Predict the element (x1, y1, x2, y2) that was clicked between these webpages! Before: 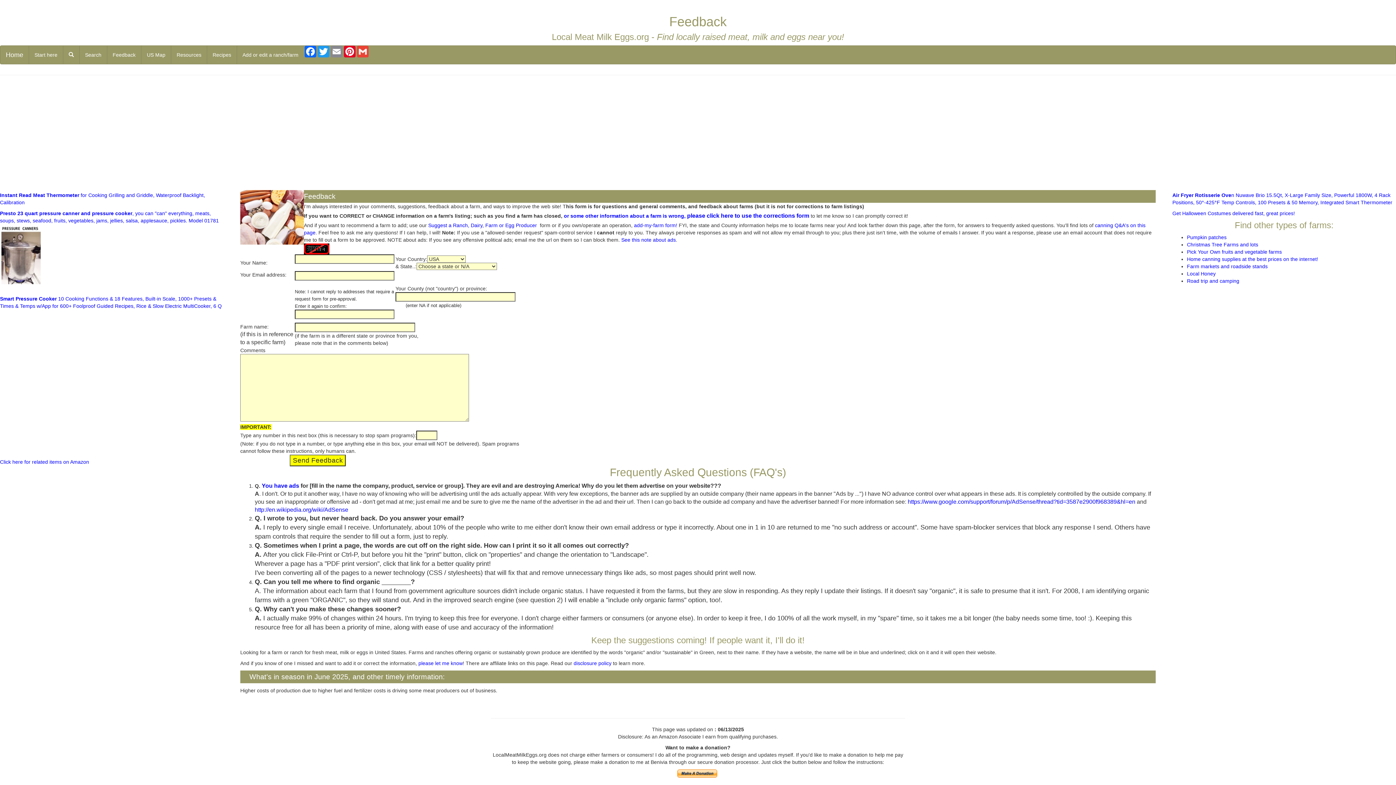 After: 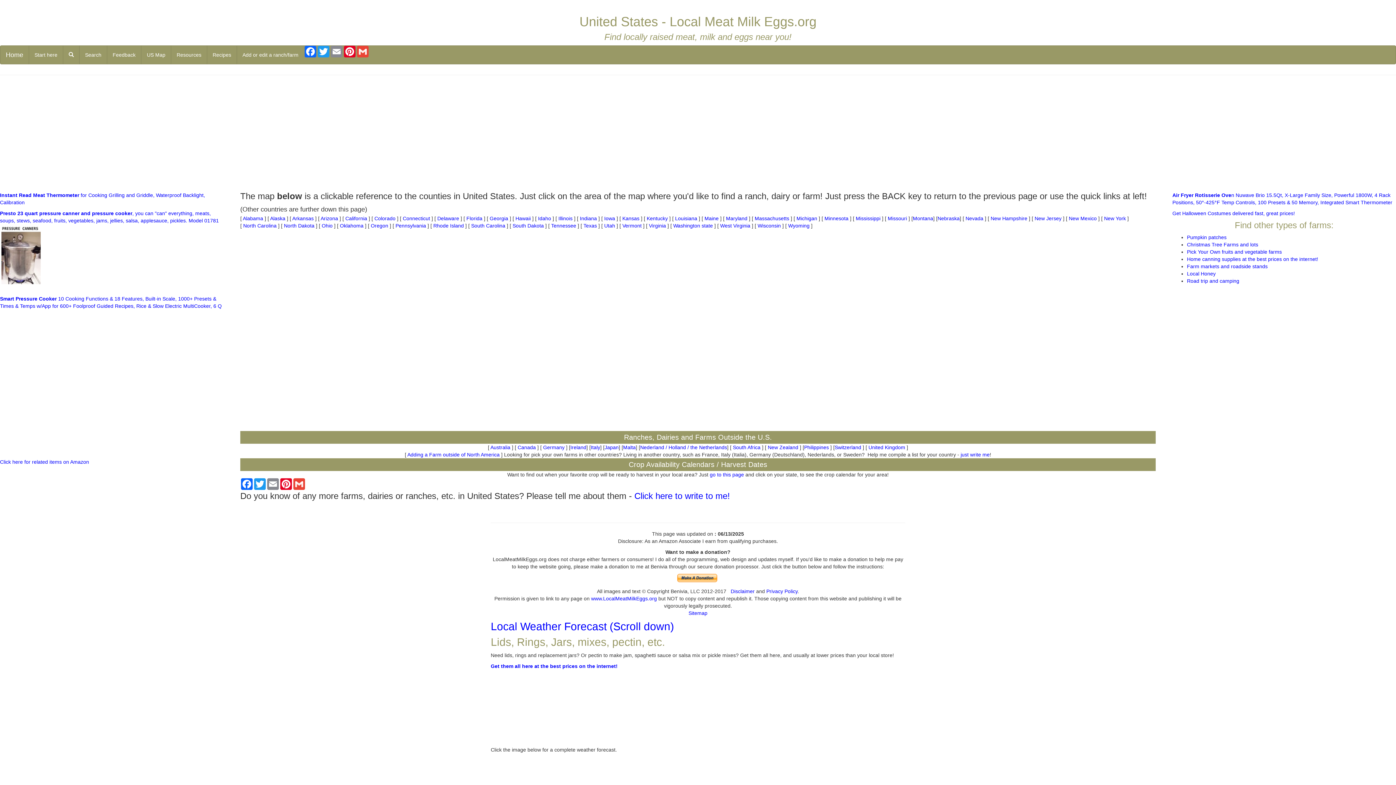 Action: bbox: (141, 45, 170, 64) label: US Map